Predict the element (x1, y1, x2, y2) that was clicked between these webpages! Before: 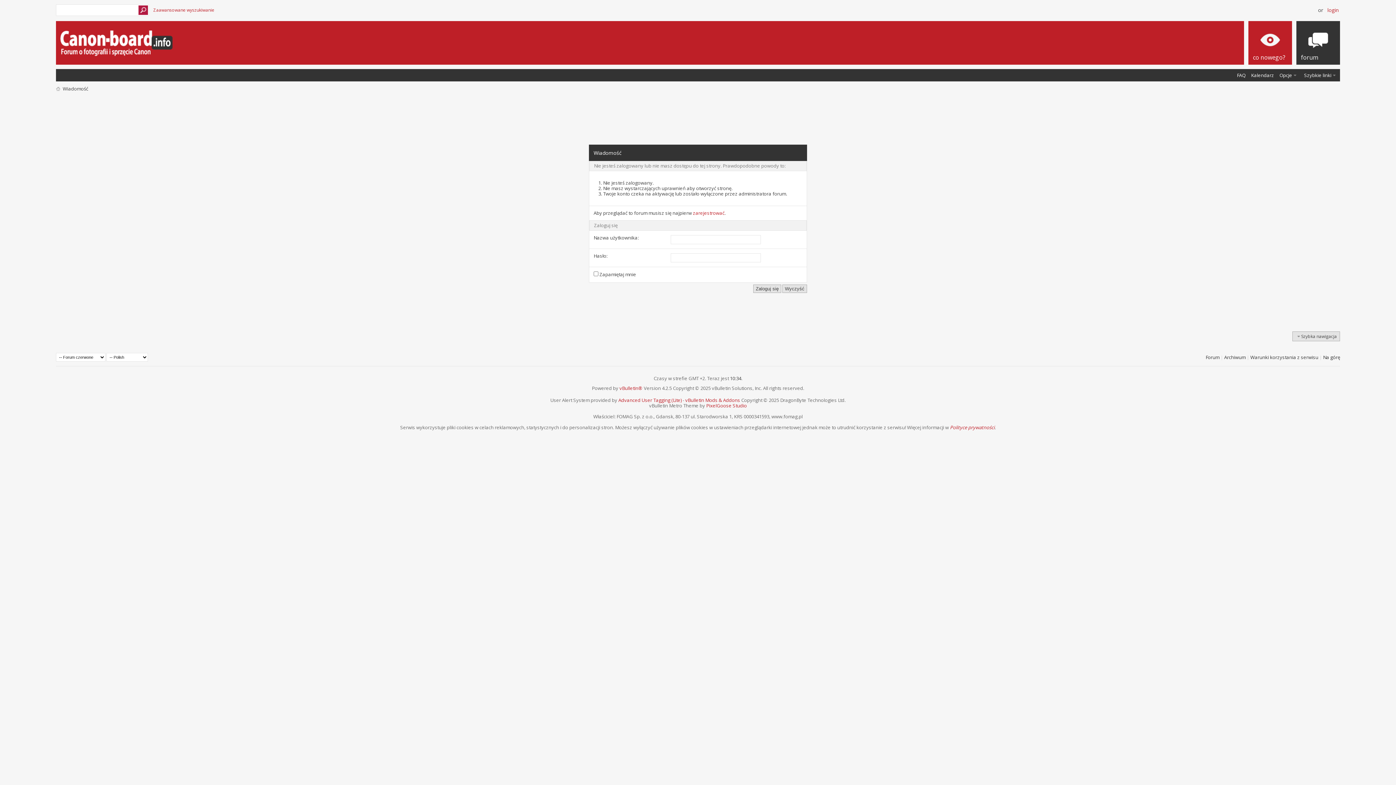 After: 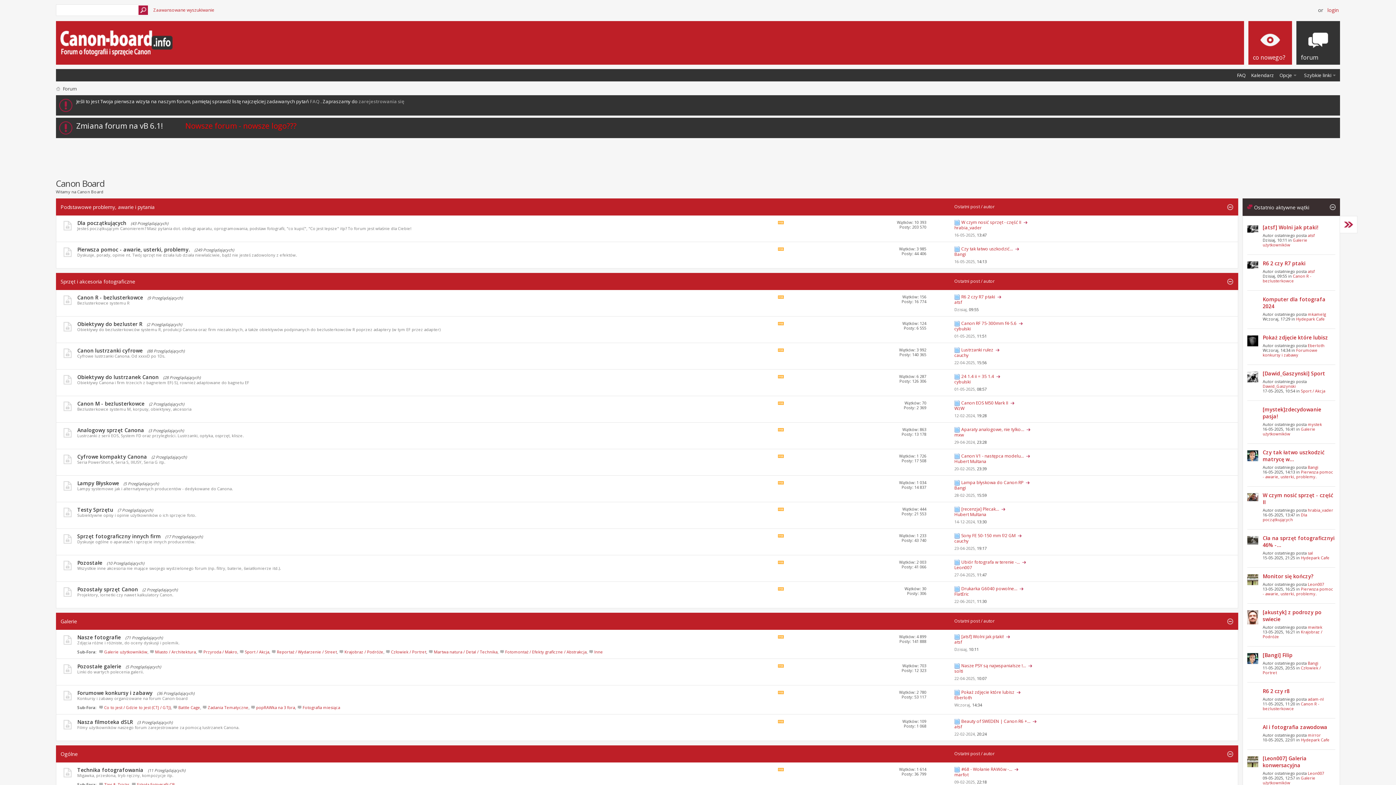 Action: label: Forum bbox: (1205, 354, 1219, 360)